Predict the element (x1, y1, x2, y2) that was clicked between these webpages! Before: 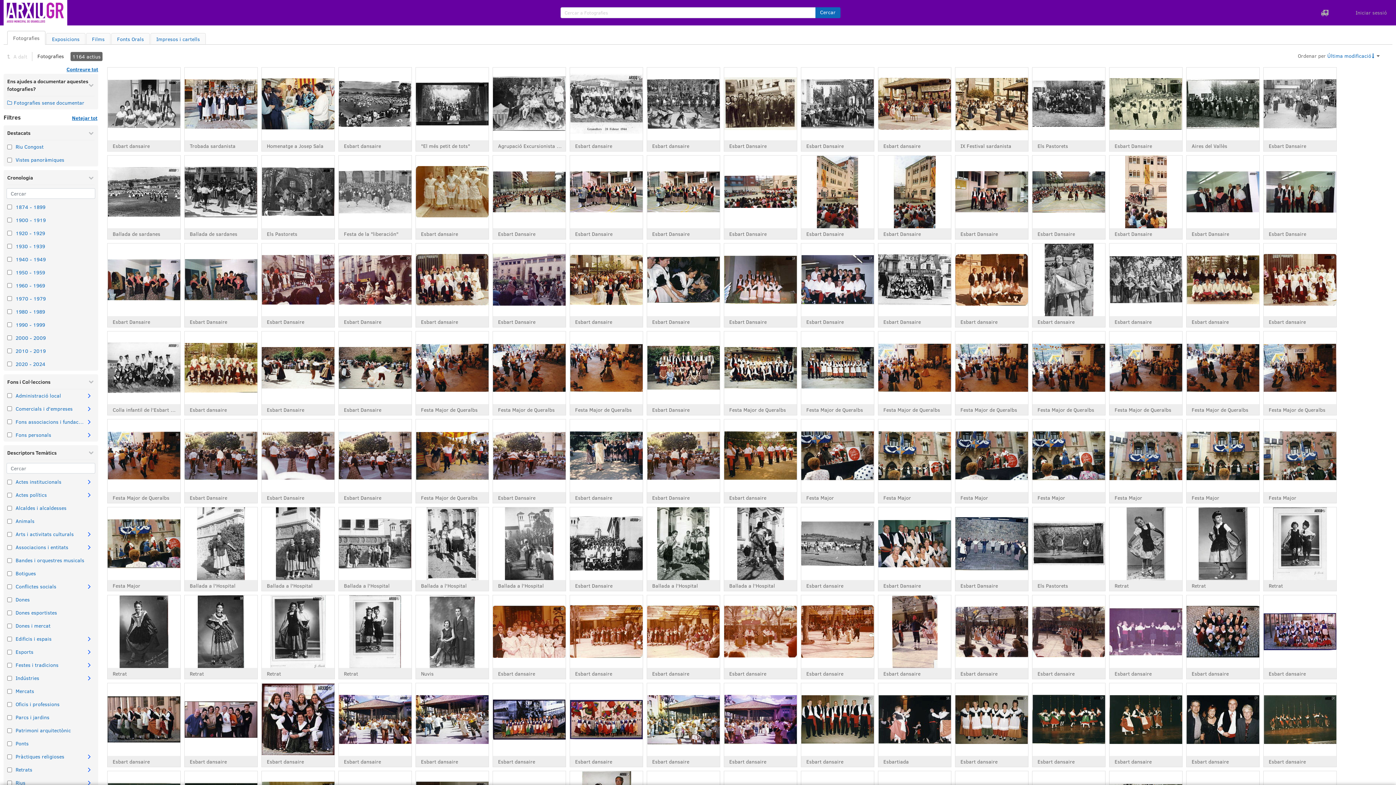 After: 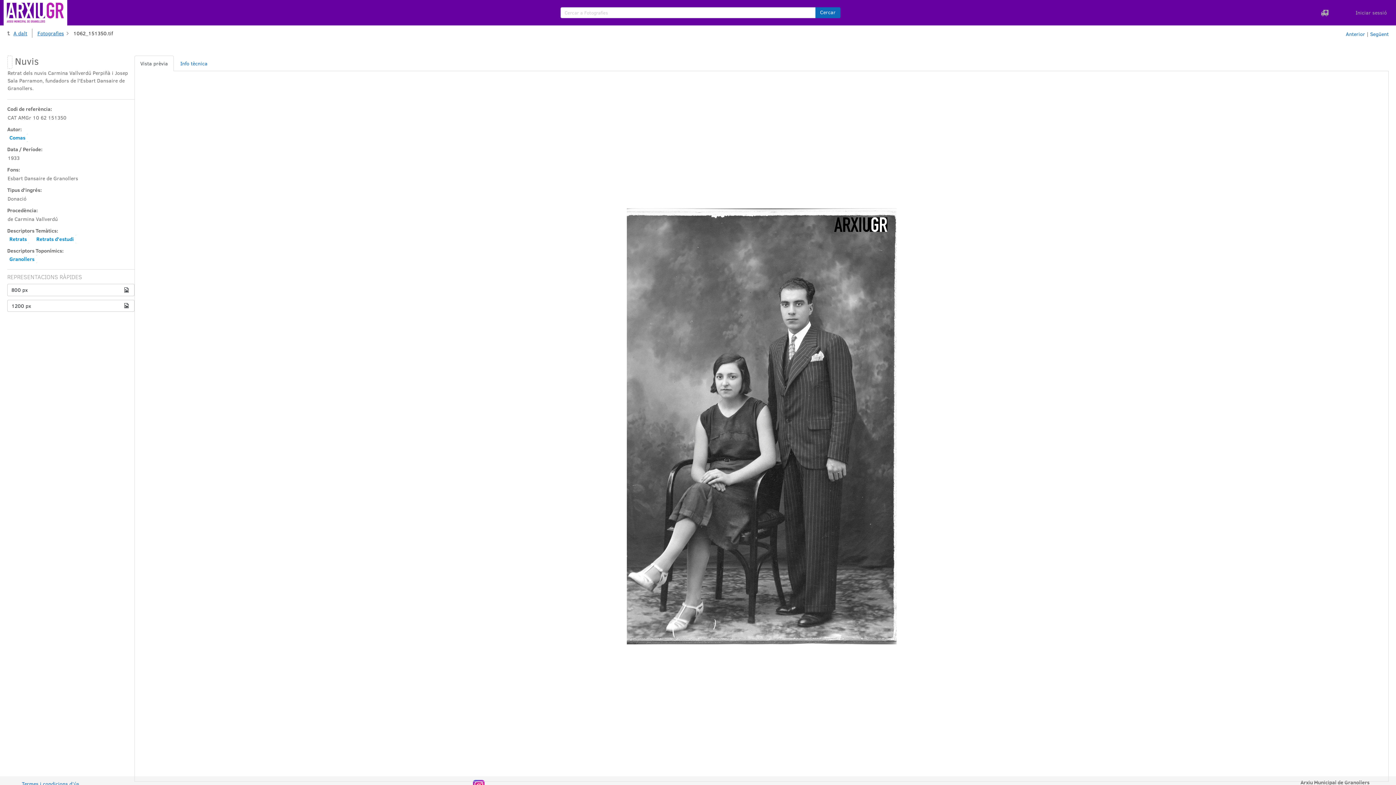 Action: bbox: (415, 595, 489, 679) label: Nuvis